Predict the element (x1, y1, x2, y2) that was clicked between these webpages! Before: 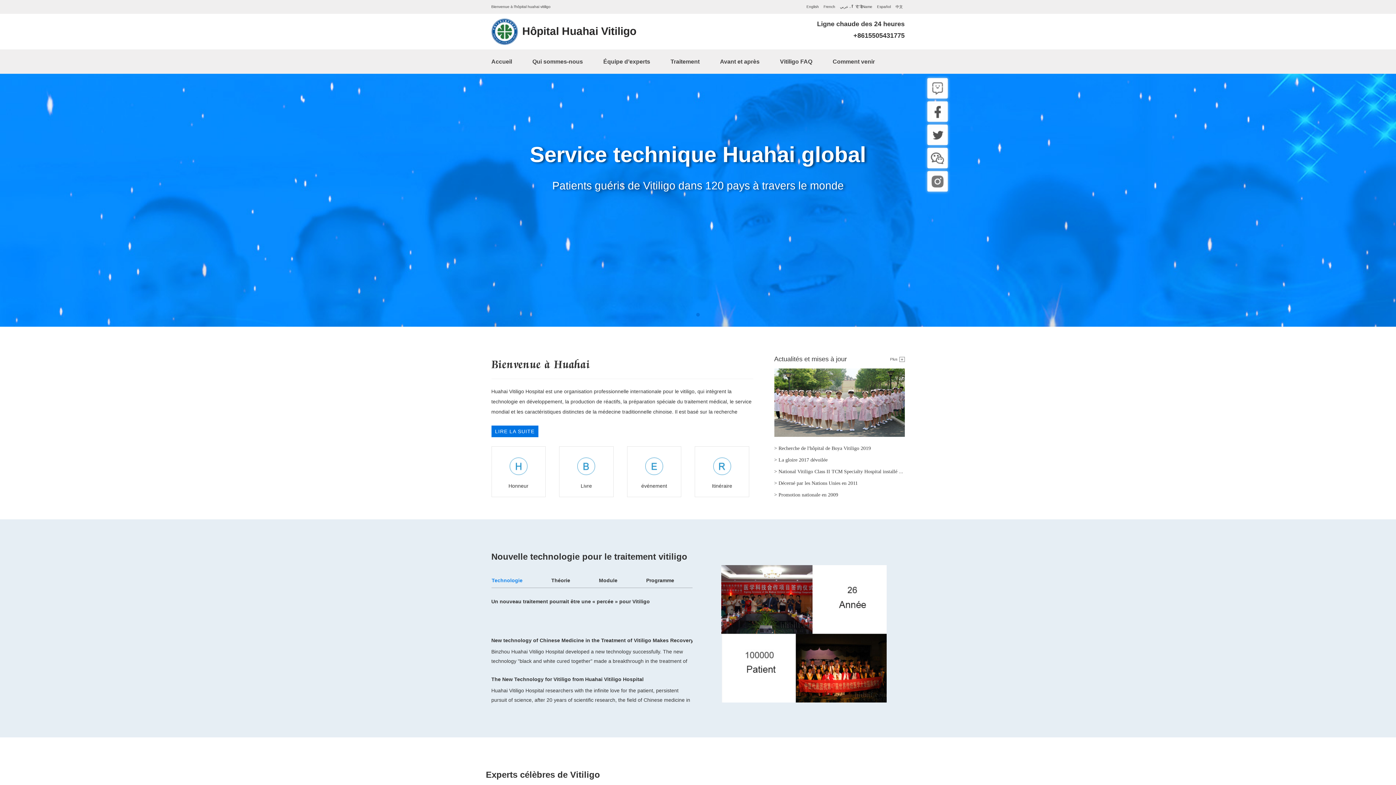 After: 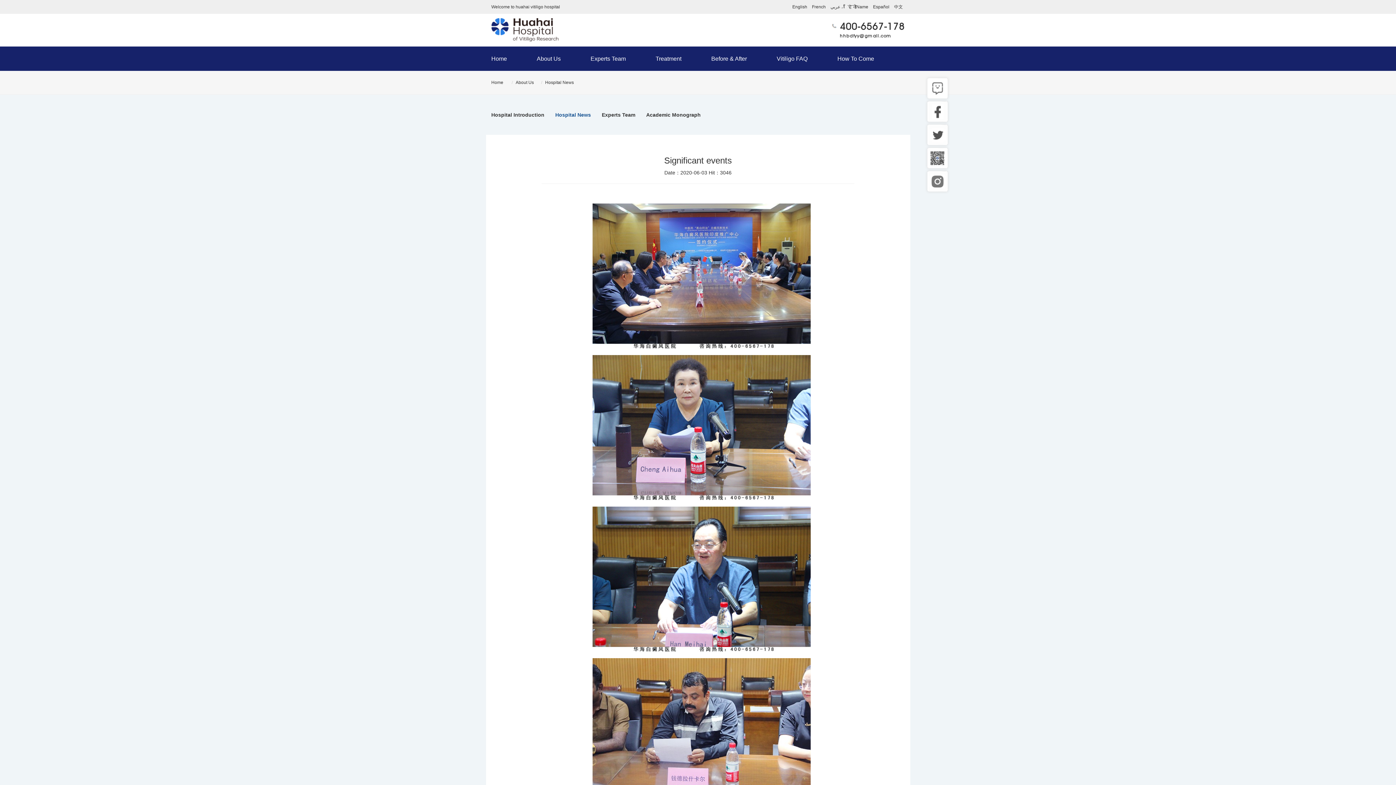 Action: bbox: (641, 461, 667, 489) label: 
événement